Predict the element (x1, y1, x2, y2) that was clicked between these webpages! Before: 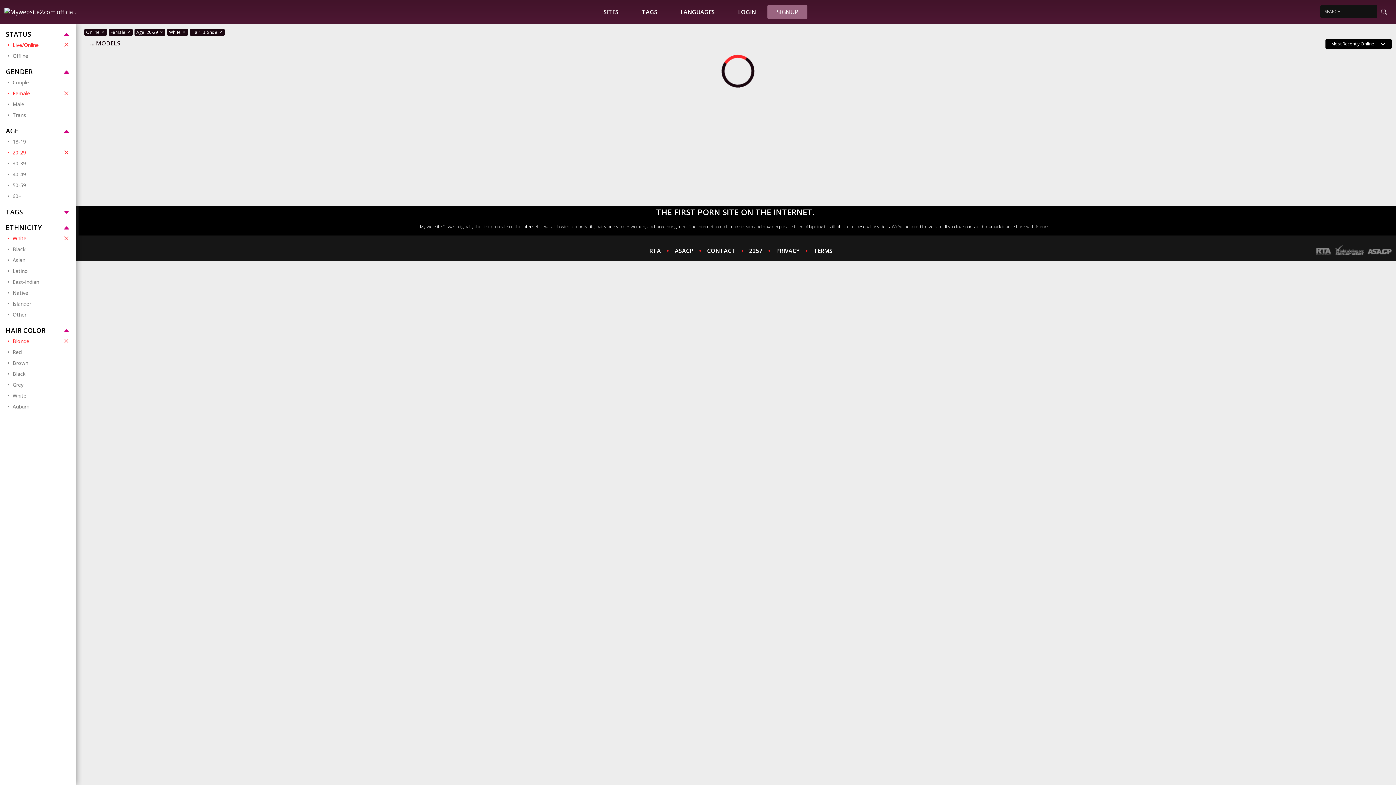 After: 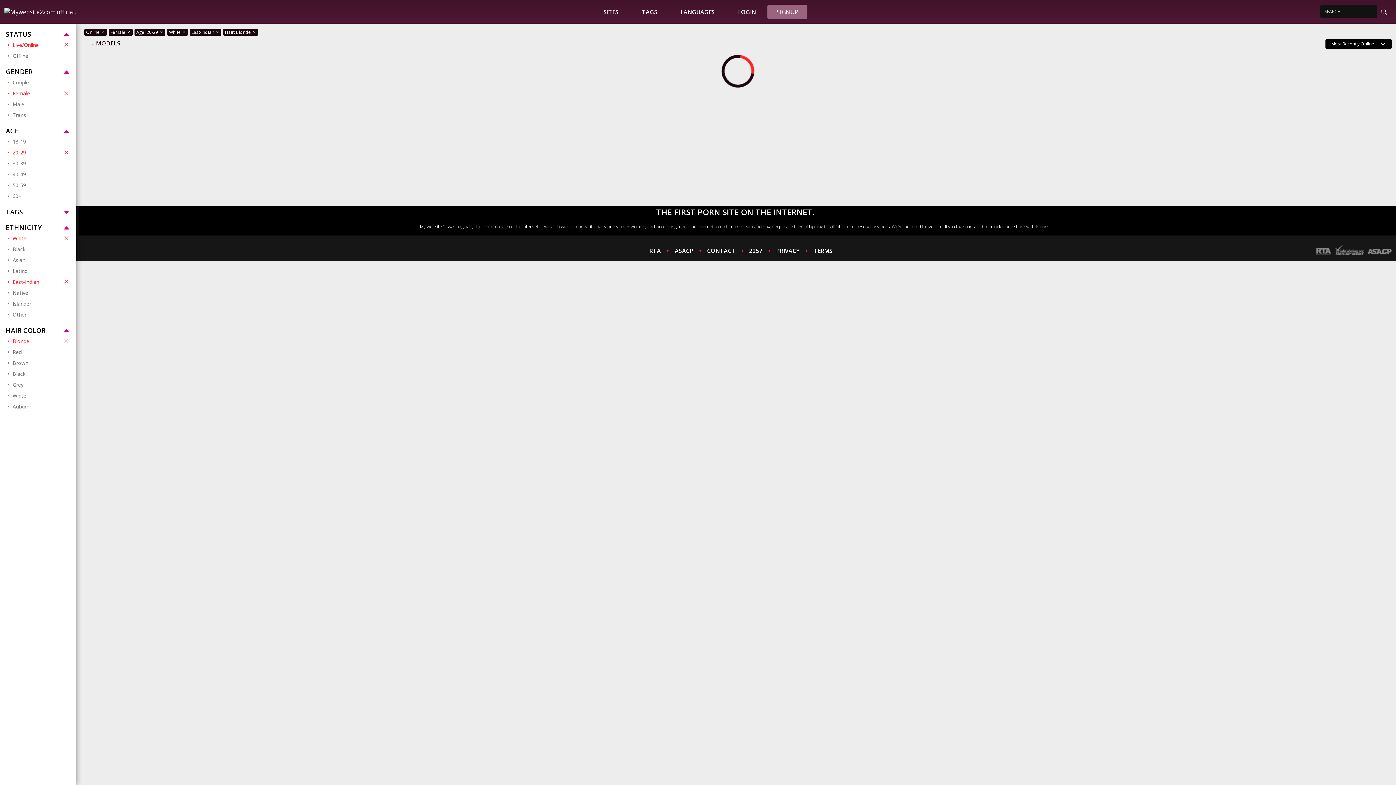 Action: bbox: (7, 276, 70, 287) label: East-Indian